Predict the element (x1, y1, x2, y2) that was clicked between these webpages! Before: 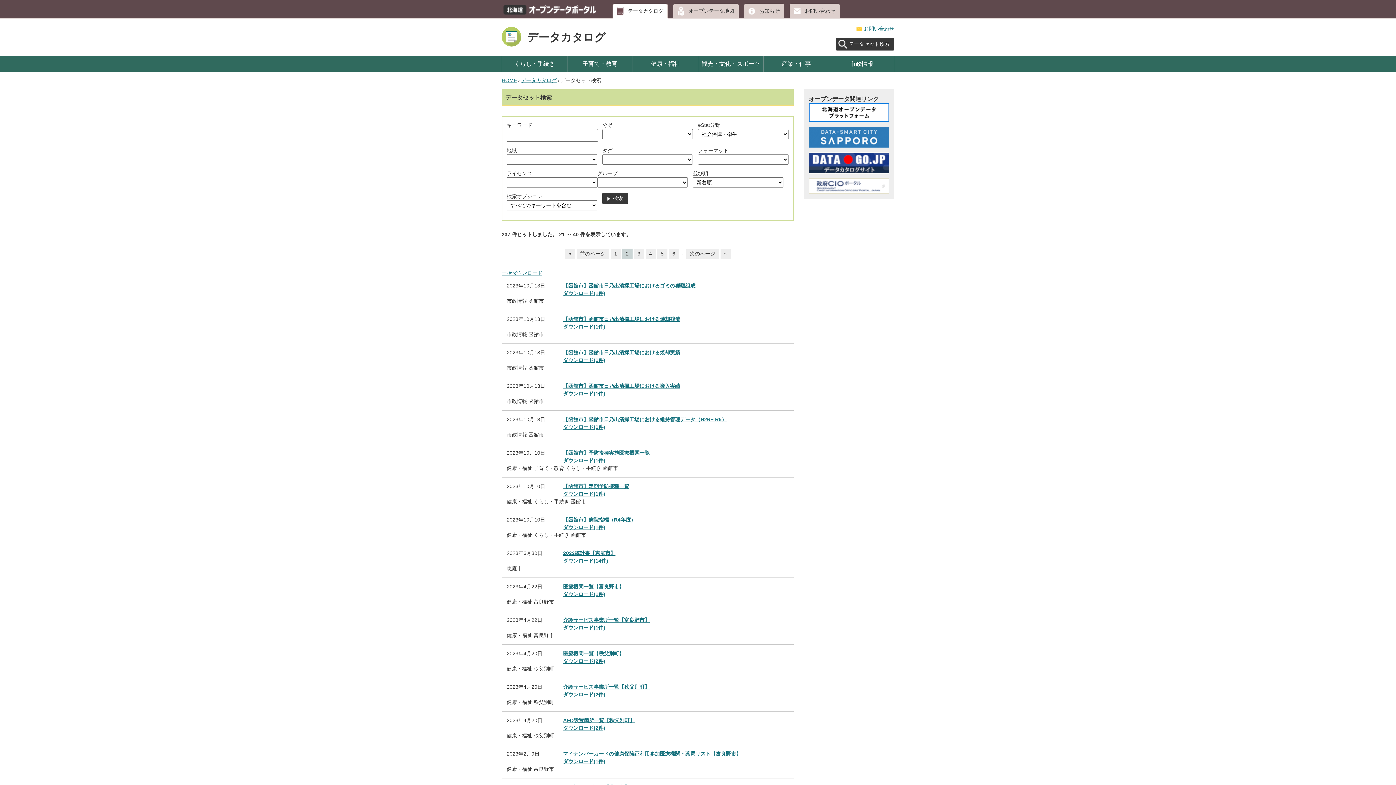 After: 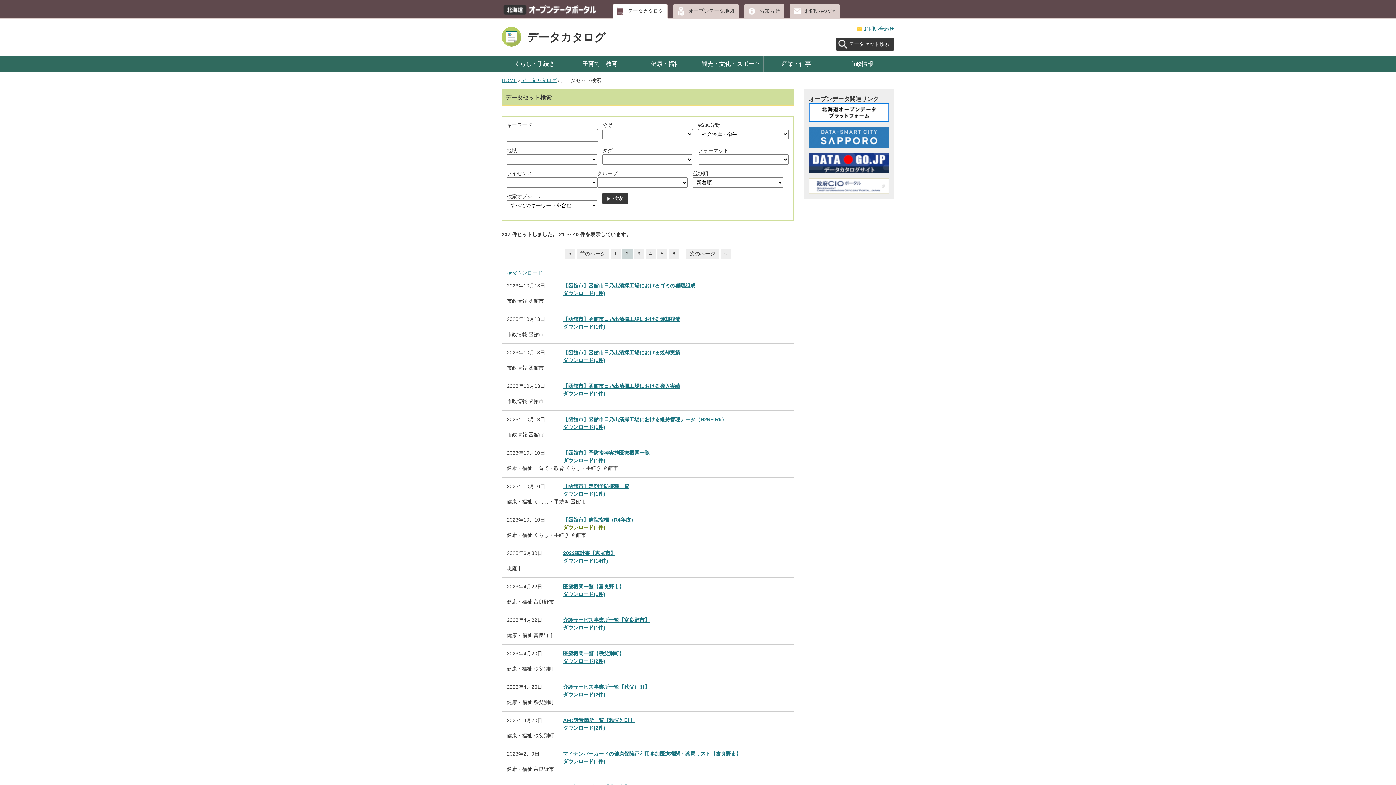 Action: label: ダウンロード(1件) bbox: (563, 524, 605, 530)